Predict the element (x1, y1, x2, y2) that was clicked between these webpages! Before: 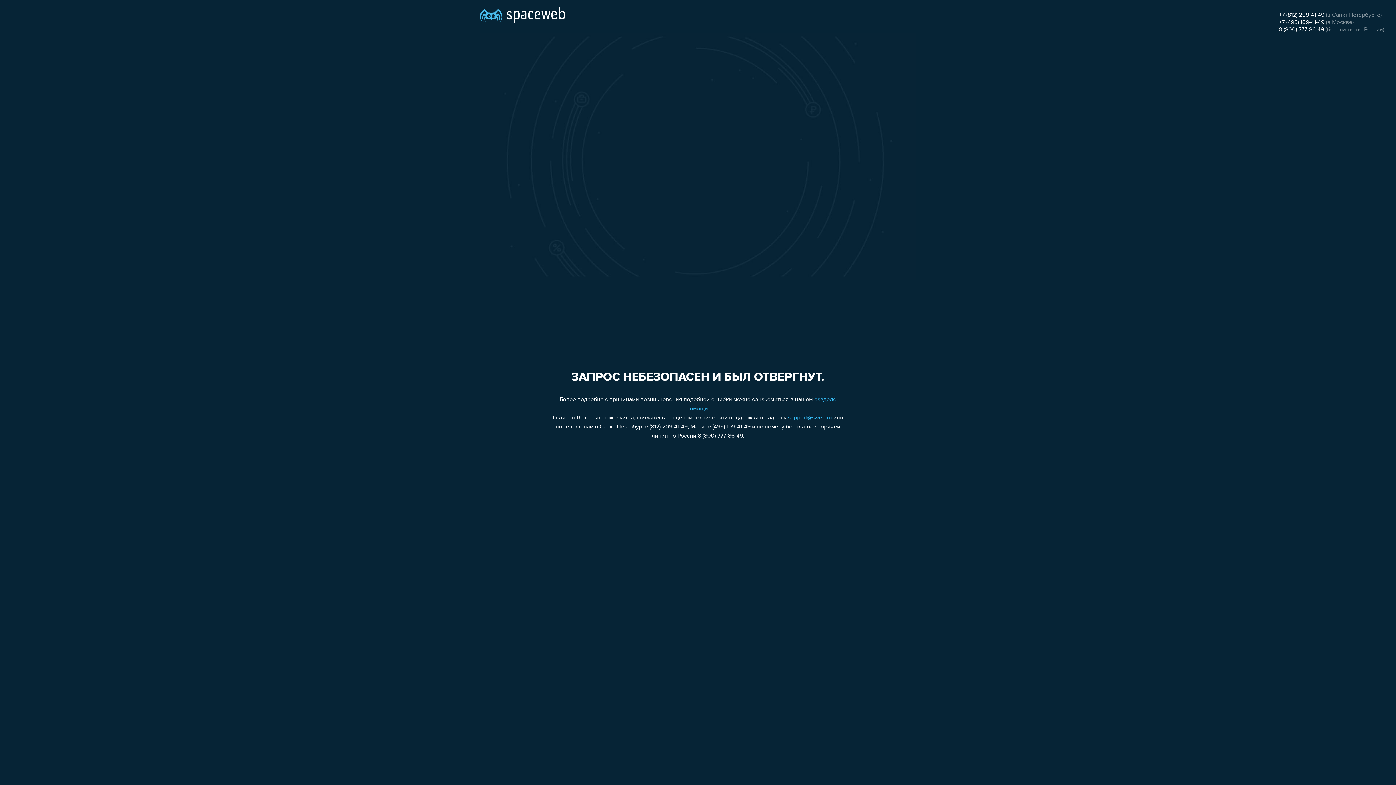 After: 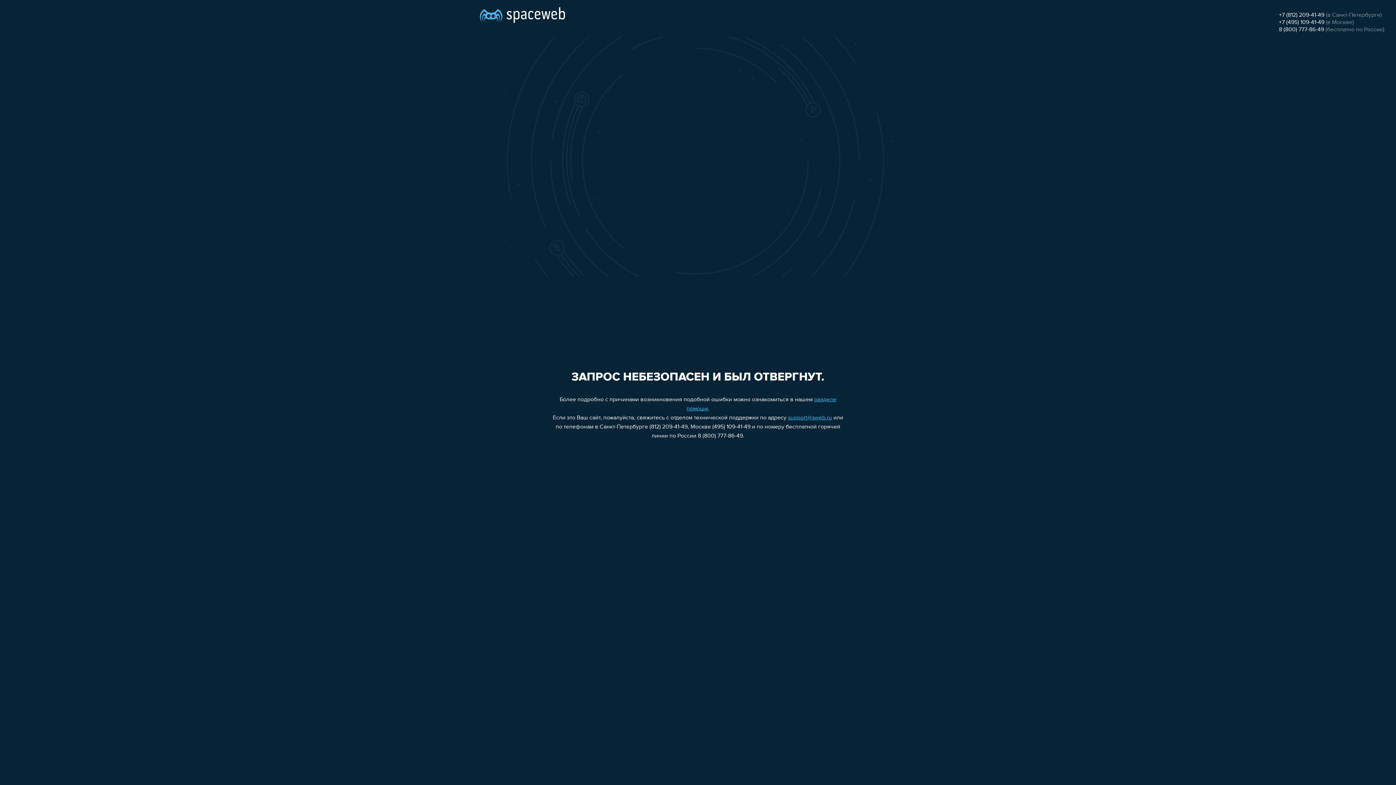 Action: label: 8 (800) 777-86-49 bbox: (1279, 26, 1324, 32)